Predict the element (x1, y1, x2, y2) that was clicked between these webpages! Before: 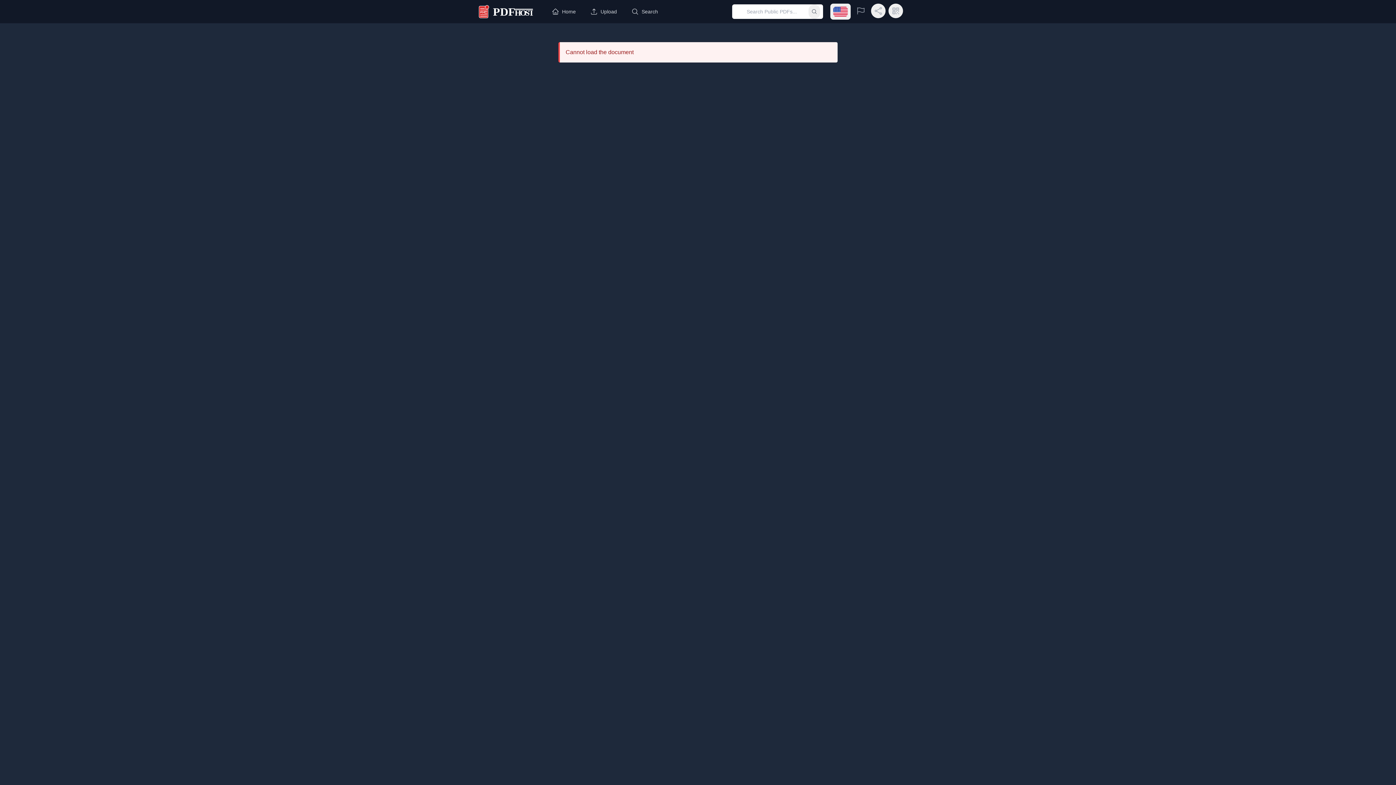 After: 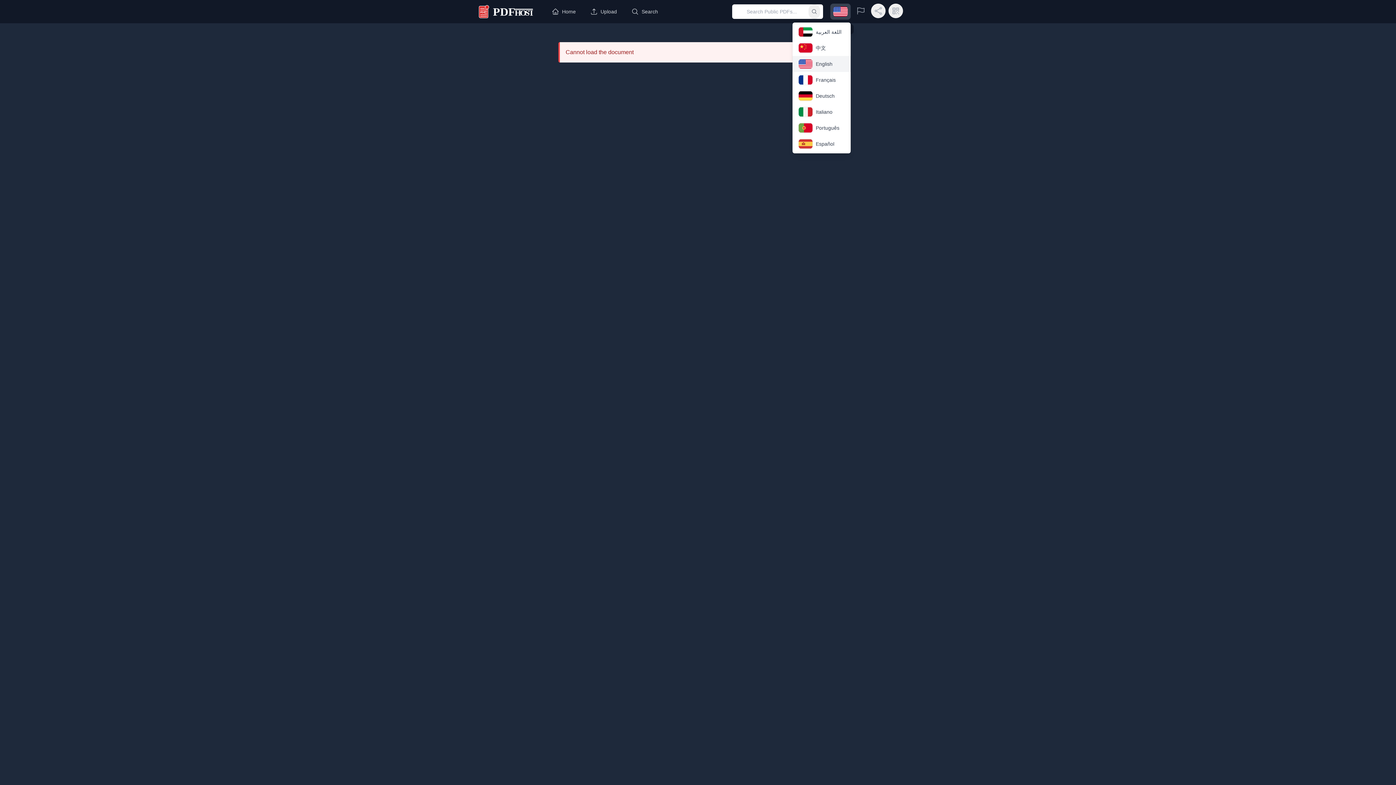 Action: label: Open language menu bbox: (830, 3, 850, 19)